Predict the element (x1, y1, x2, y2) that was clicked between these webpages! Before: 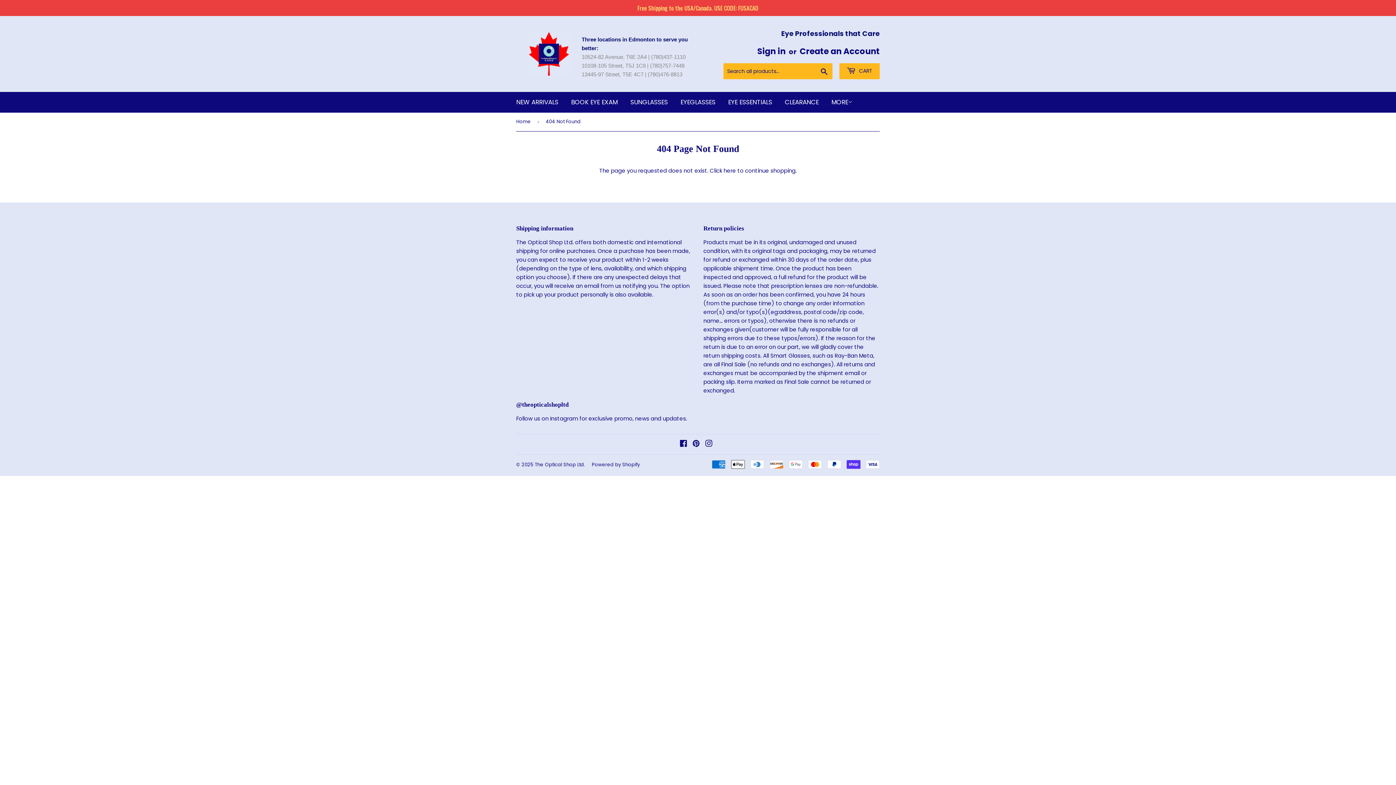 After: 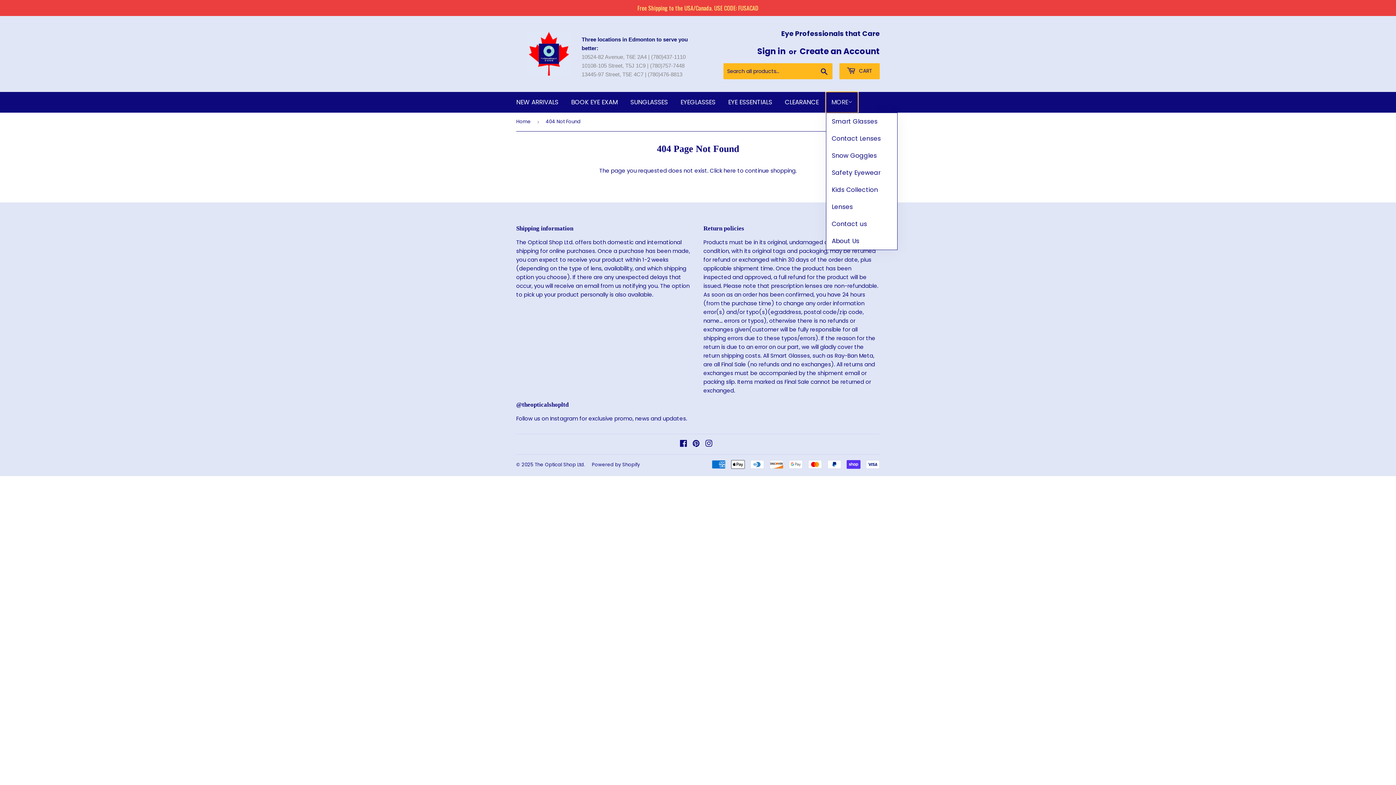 Action: bbox: (826, 92, 858, 112) label: MORE